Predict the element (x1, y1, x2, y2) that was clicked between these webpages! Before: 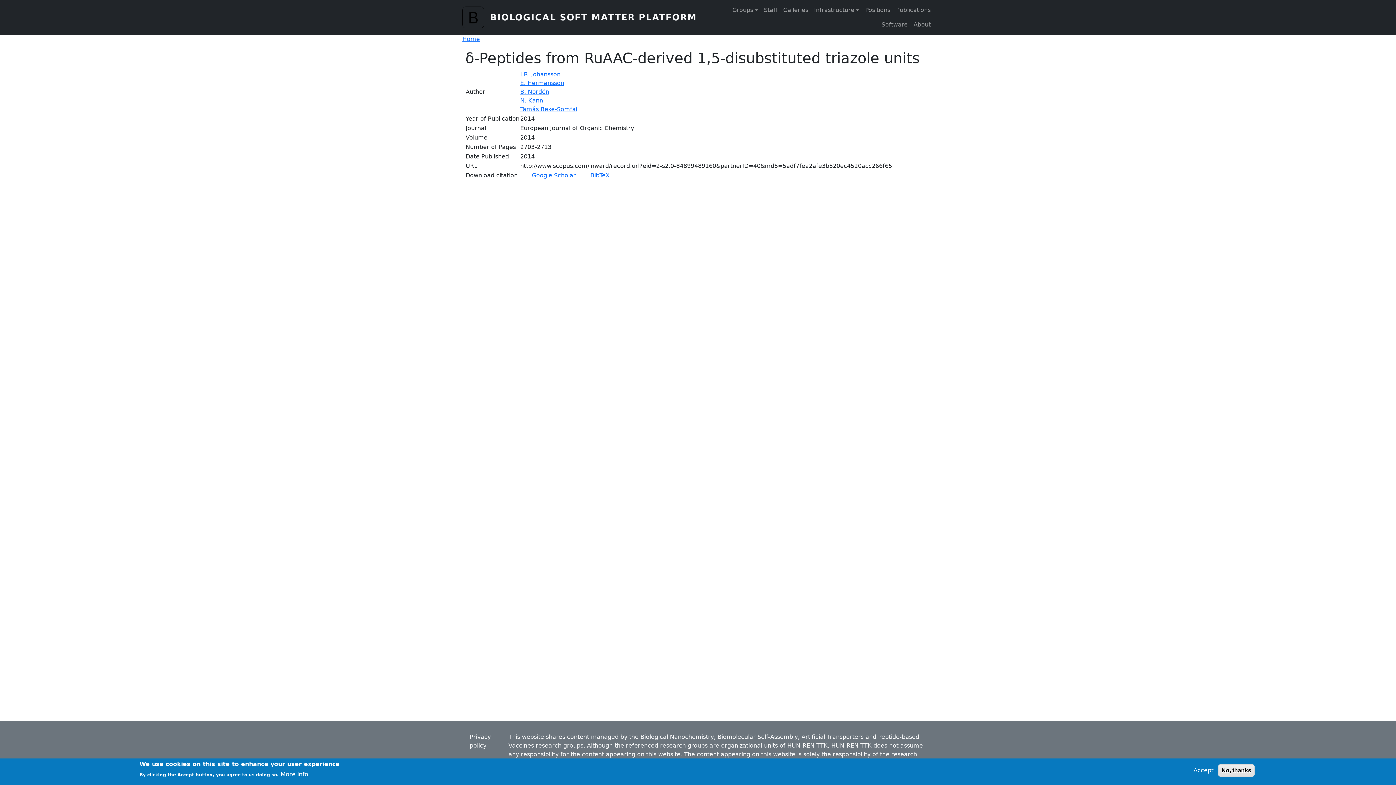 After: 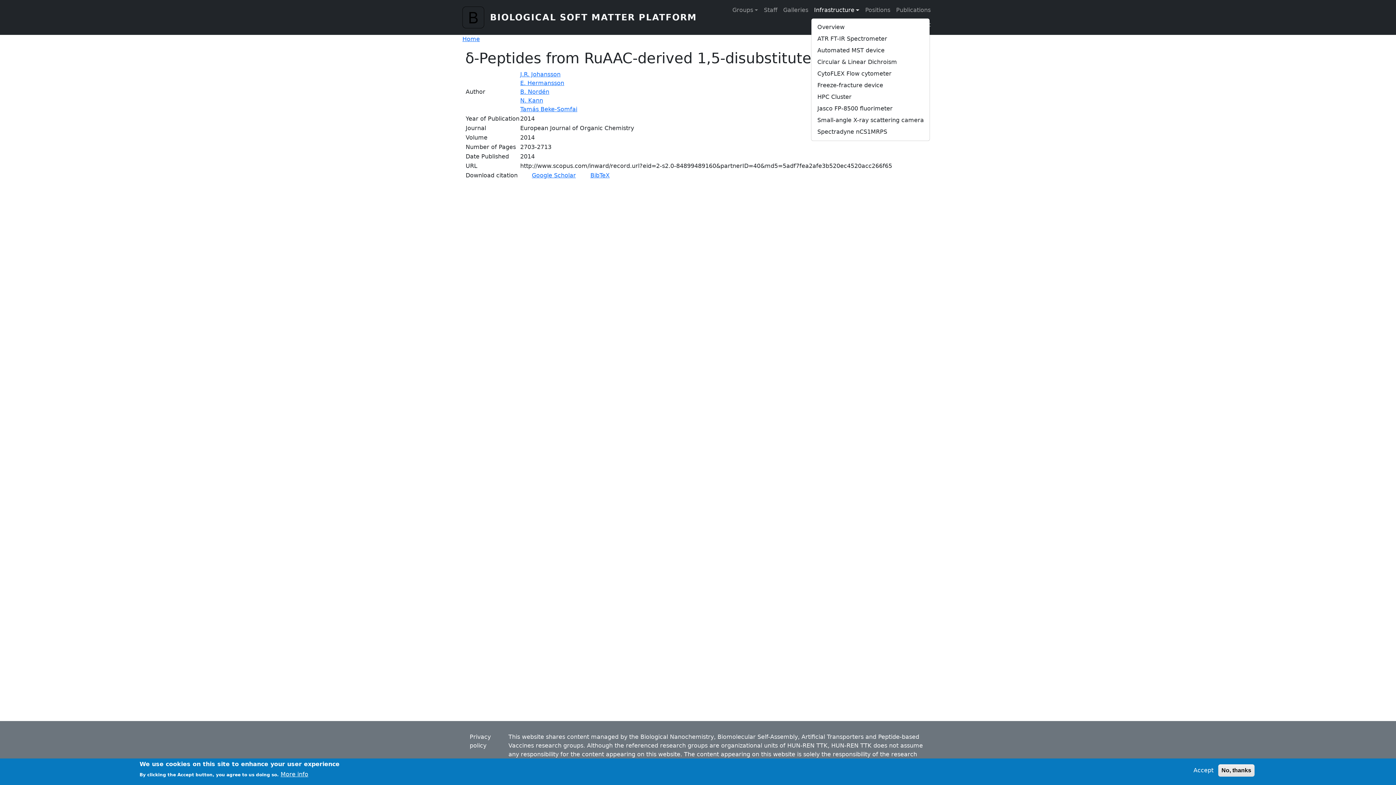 Action: label: Infrastructure bbox: (811, 2, 862, 17)